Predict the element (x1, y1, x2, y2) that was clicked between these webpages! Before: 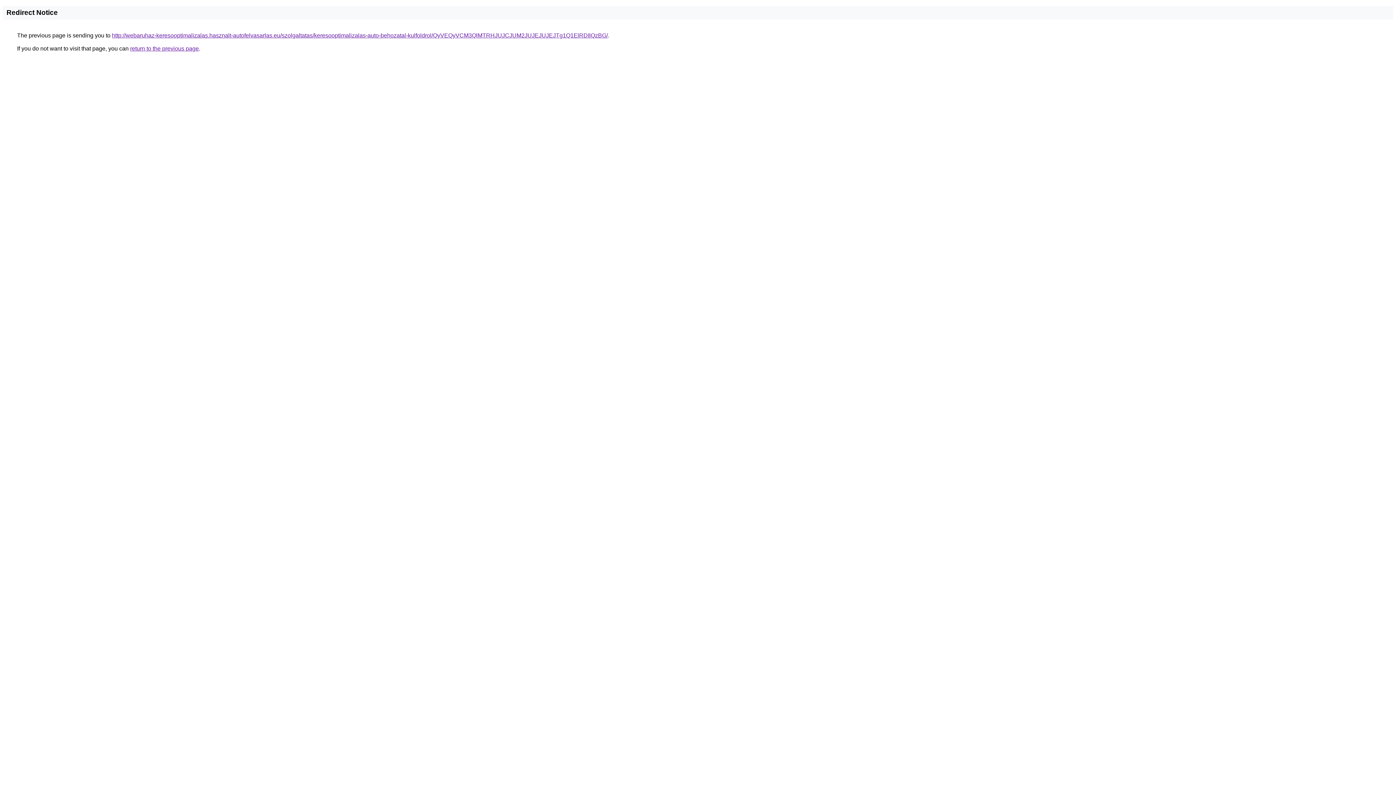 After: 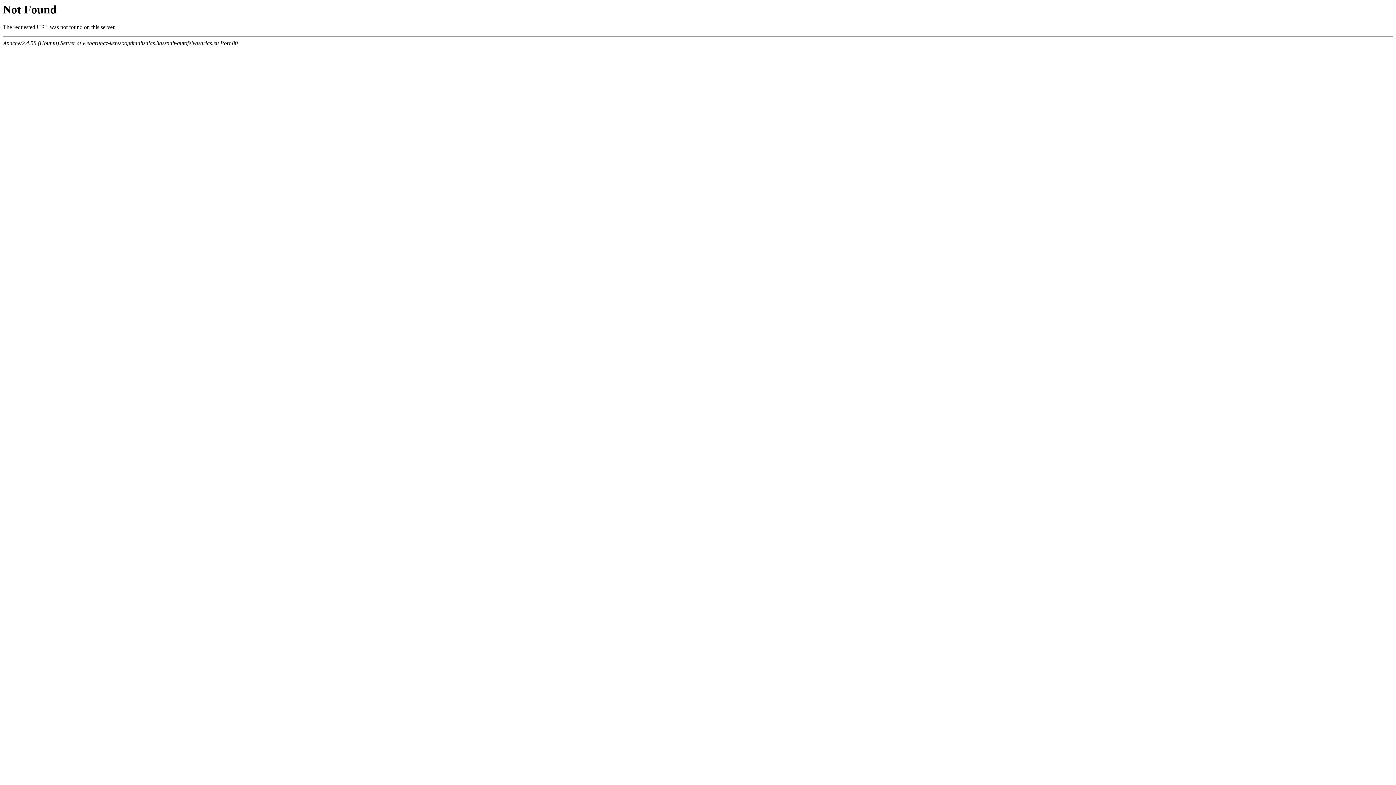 Action: bbox: (112, 32, 608, 38) label: http://webaruhaz-keresooptimalizalas.hasznalt-autofelvasarlas.eu/szolgaltatas/keresooptimalizalas-auto-behozatal-kulfoldrol/QyVEQyVCM3QlMTRHJUJCJUM2JUJEJUJEJTg1Q1ElRDIlQzBG/